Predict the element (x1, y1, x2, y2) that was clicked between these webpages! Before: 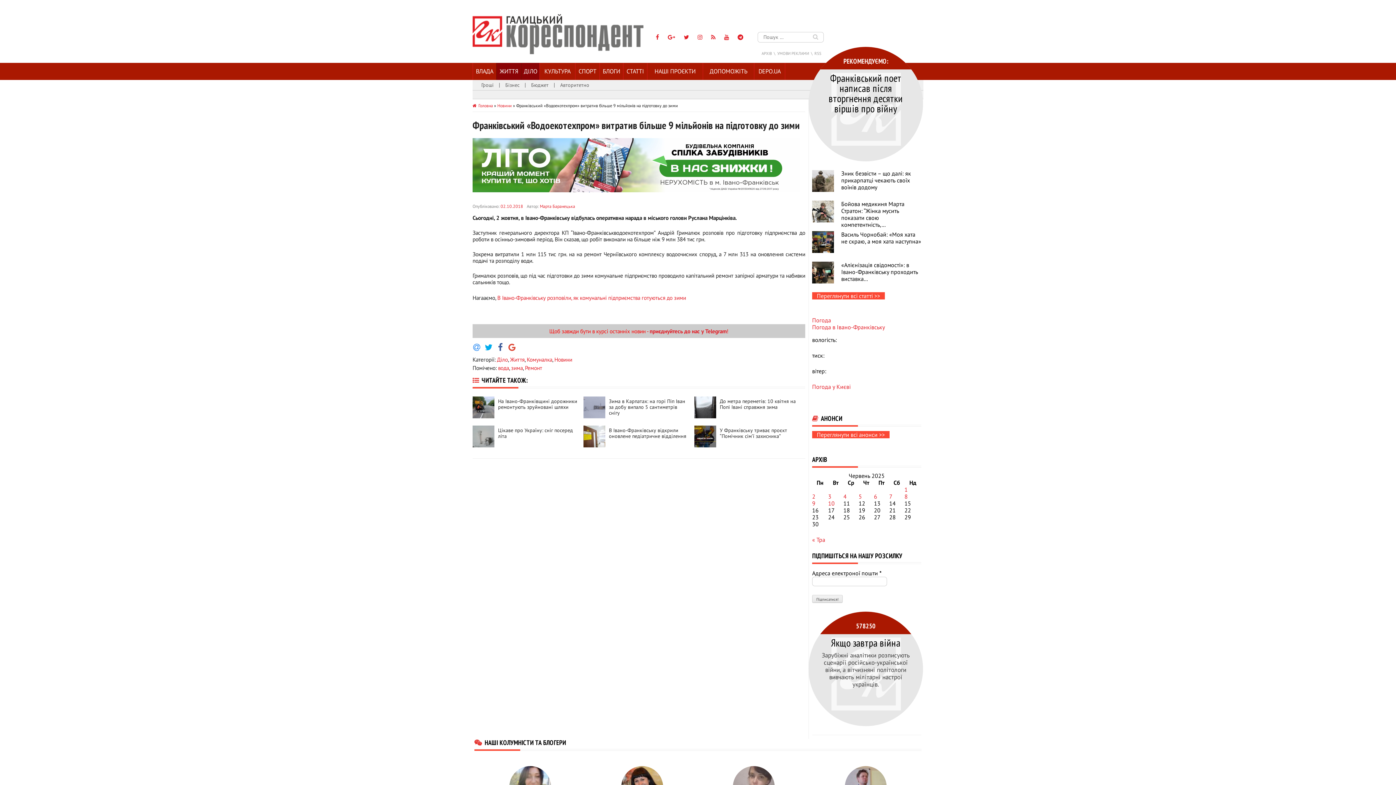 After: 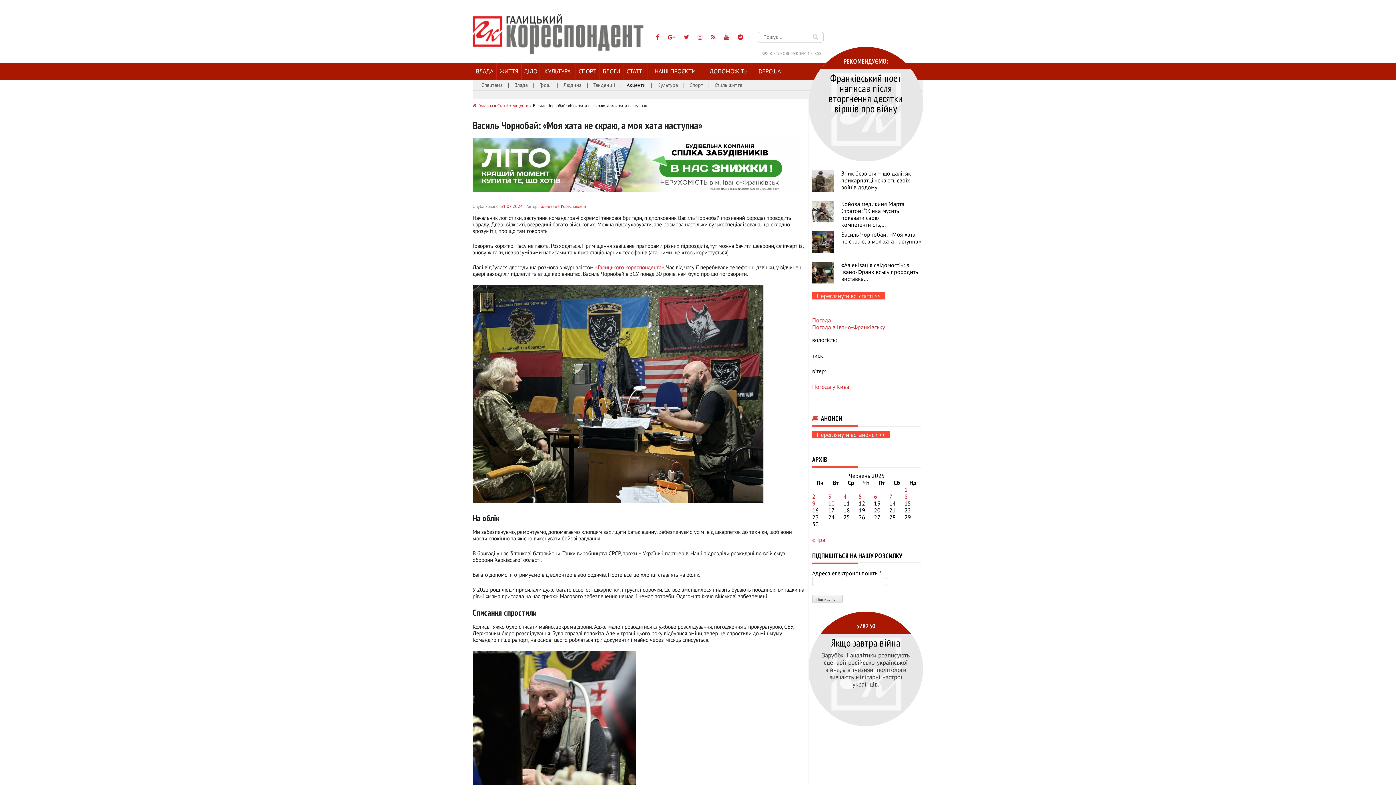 Action: bbox: (841, 230, 921, 245) label: Василь Чорнобай: «Моя хата не скраю, а моя хата наступна»